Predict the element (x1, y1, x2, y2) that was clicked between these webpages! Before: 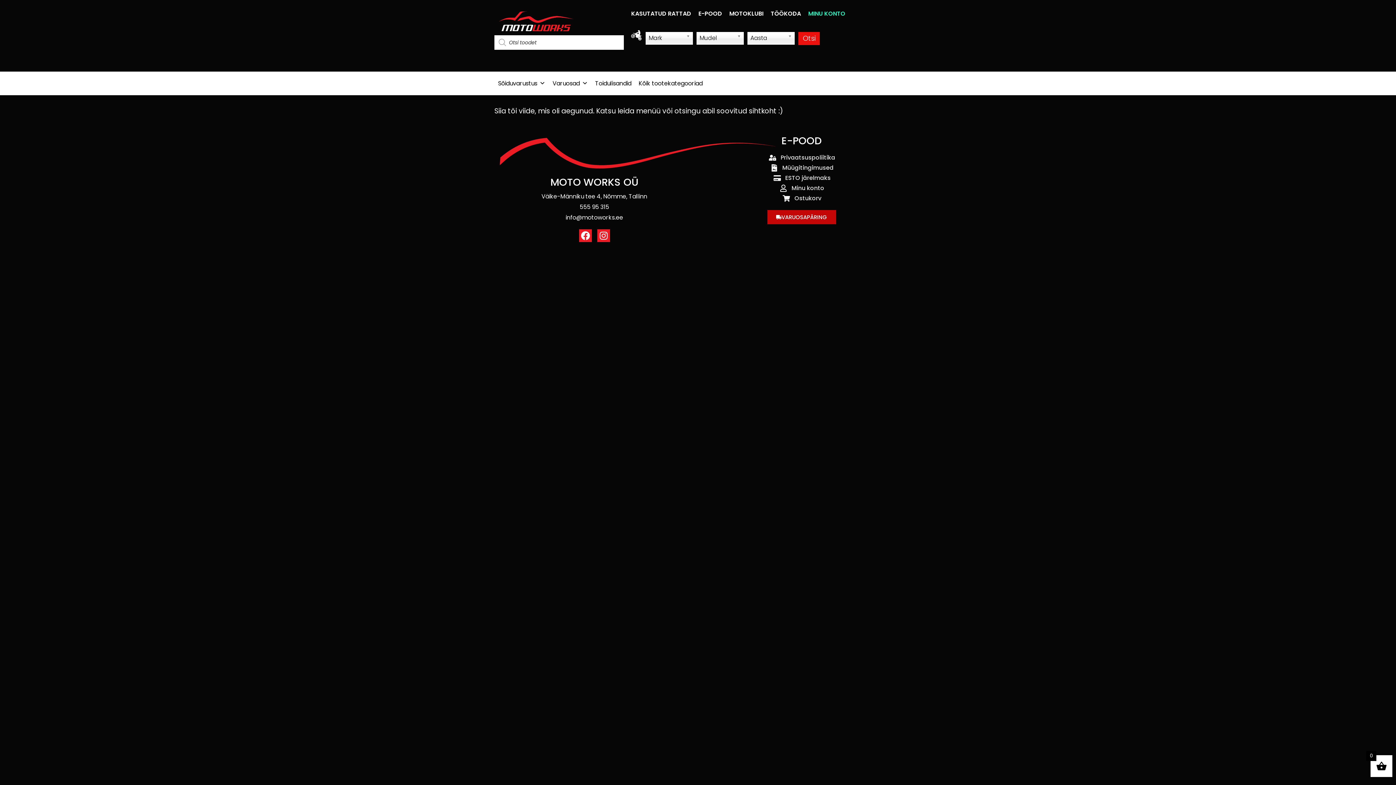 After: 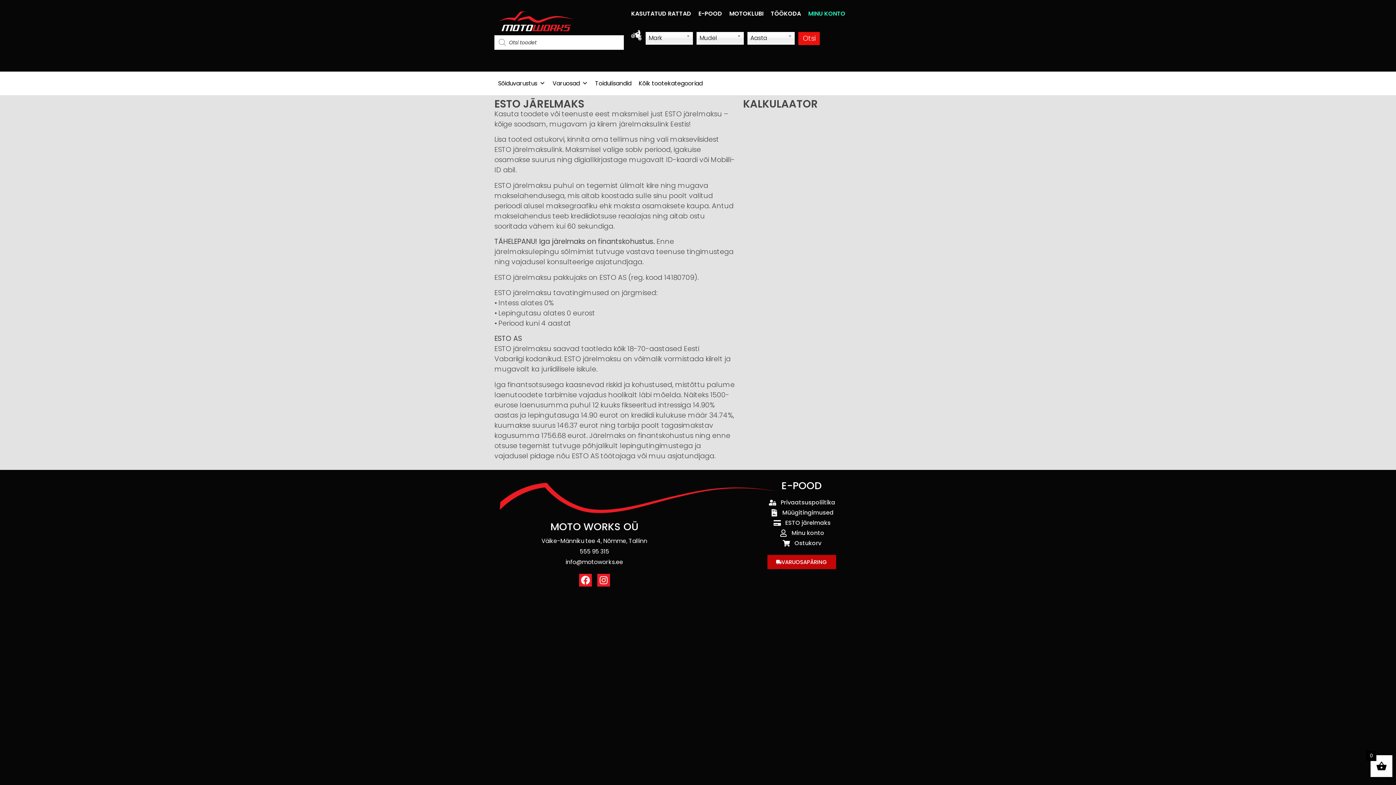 Action: bbox: (701, 173, 901, 182) label: ESTO järelmaks